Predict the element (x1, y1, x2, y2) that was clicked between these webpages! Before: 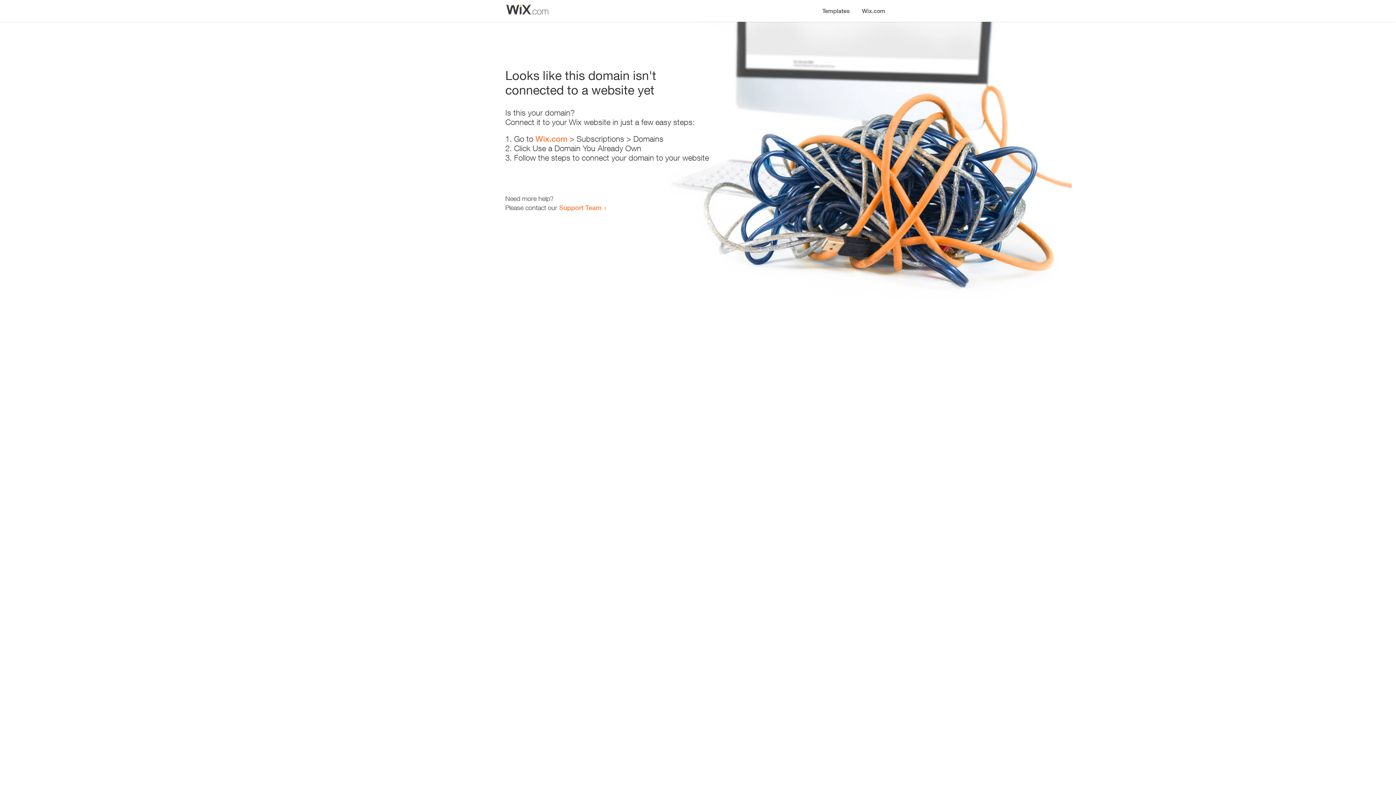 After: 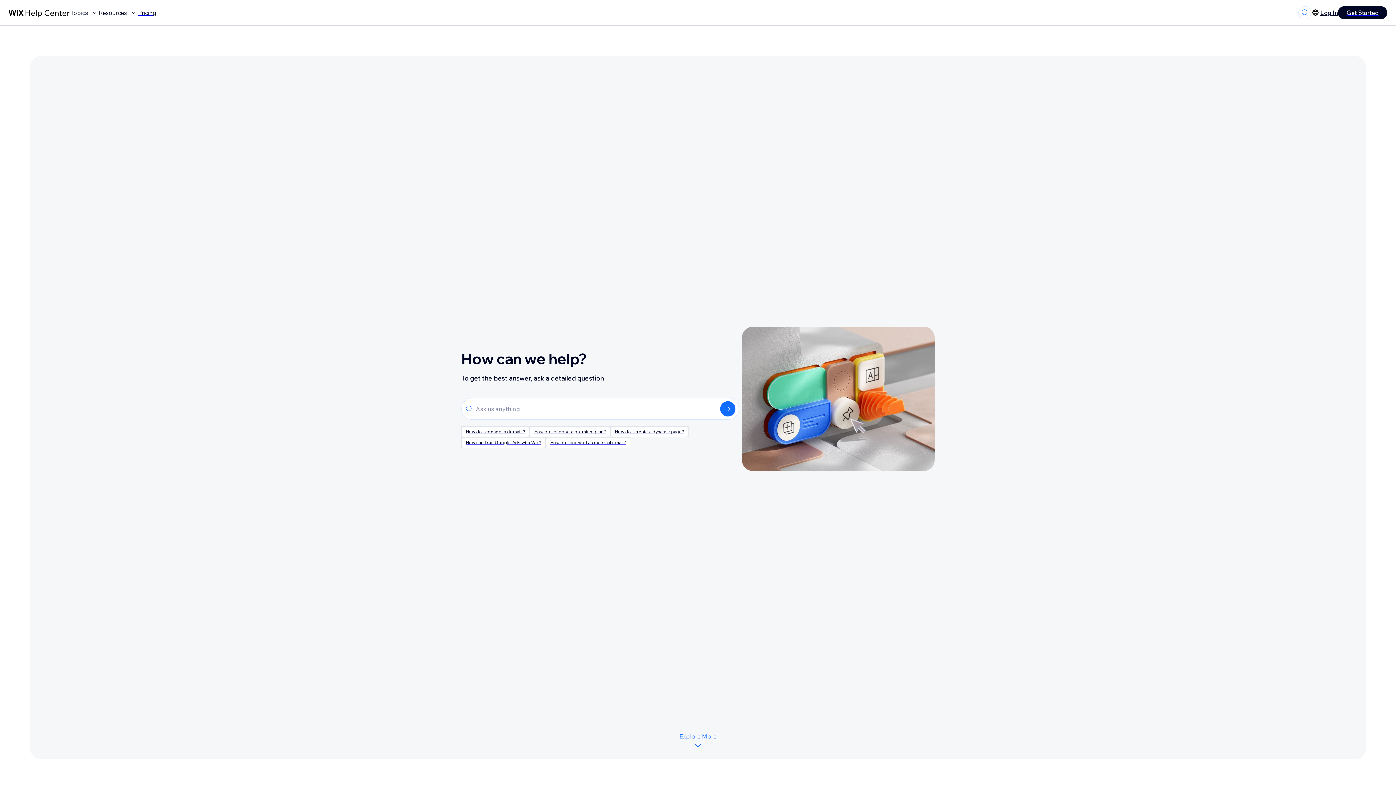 Action: label: Support Team bbox: (559, 203, 601, 211)